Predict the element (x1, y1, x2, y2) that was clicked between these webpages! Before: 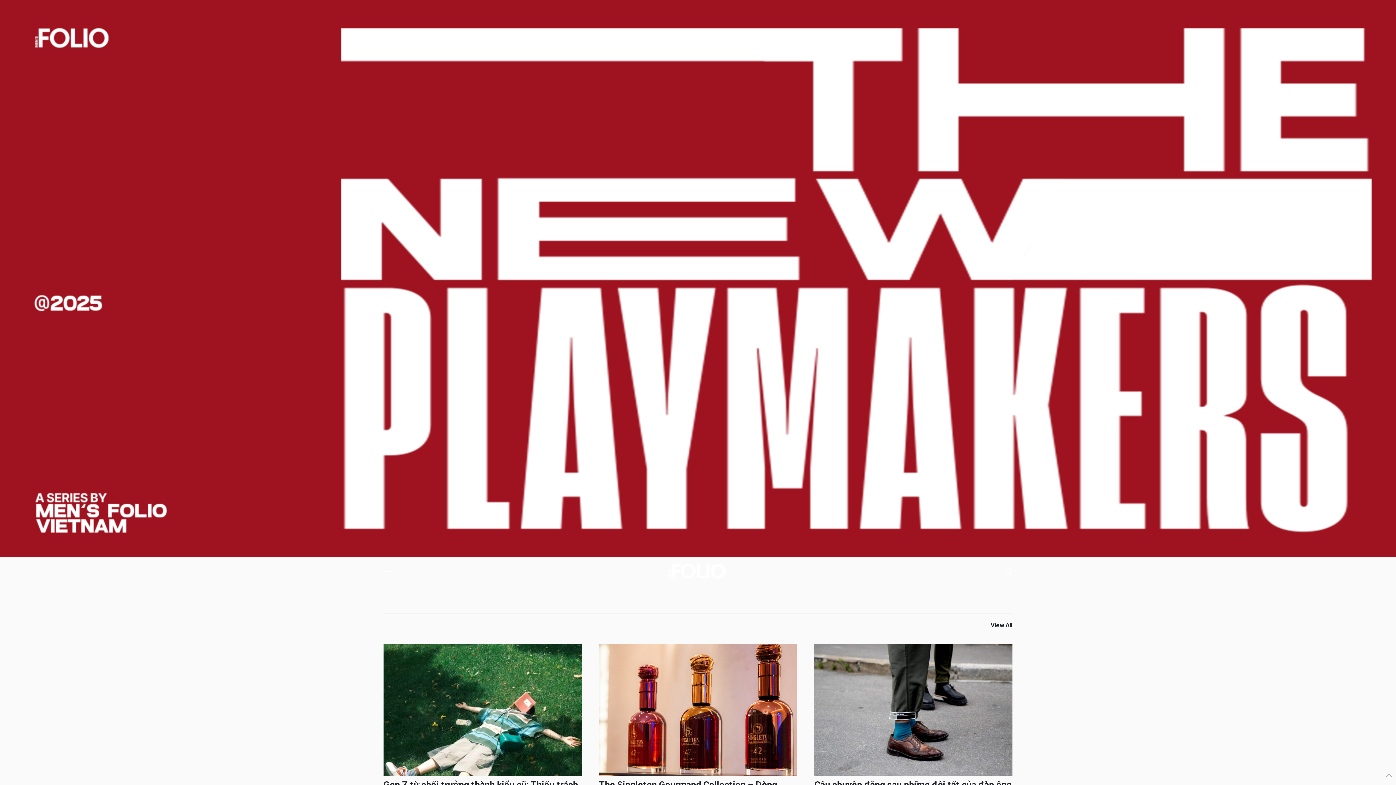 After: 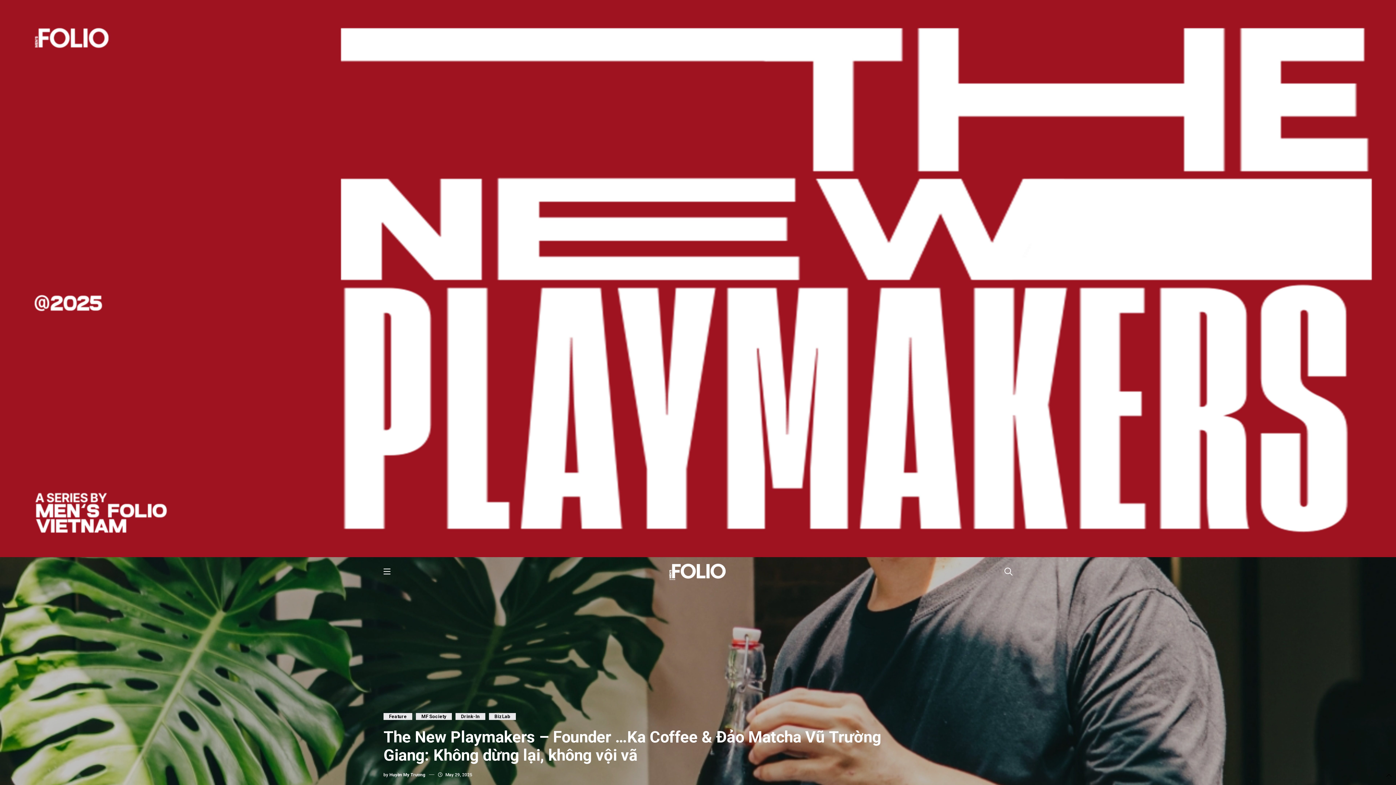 Action: bbox: (669, 564, 725, 580)